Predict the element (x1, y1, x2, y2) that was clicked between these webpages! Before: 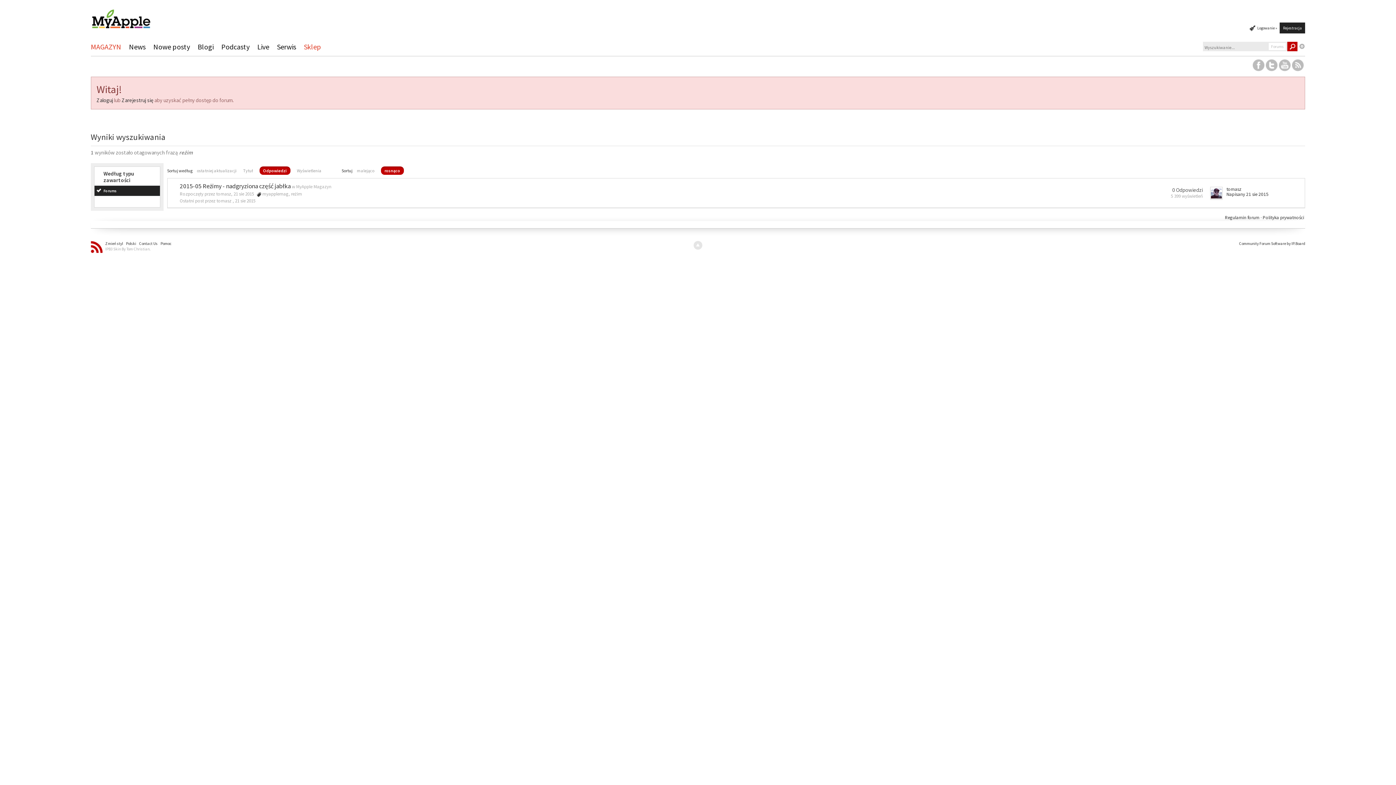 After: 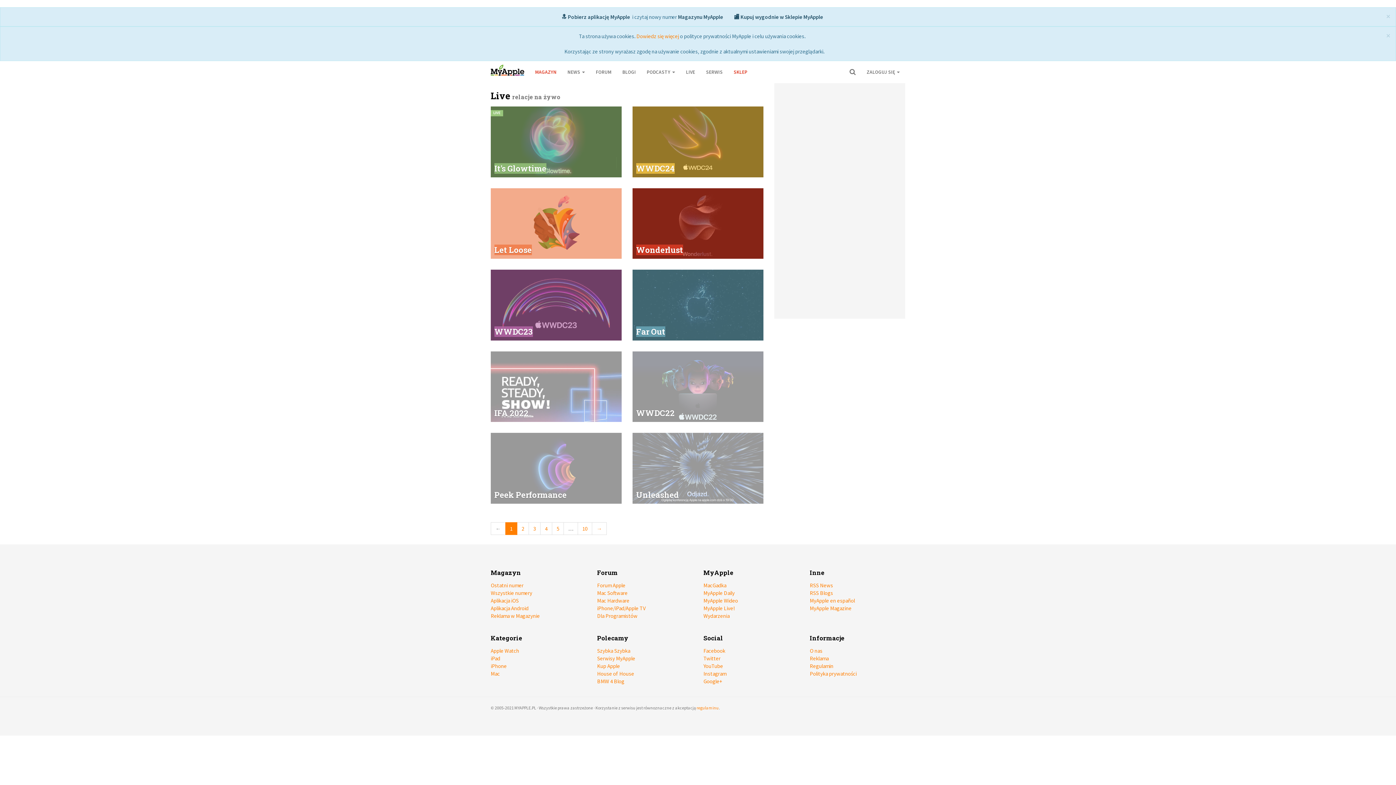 Action: label: Live bbox: (257, 38, 275, 56)